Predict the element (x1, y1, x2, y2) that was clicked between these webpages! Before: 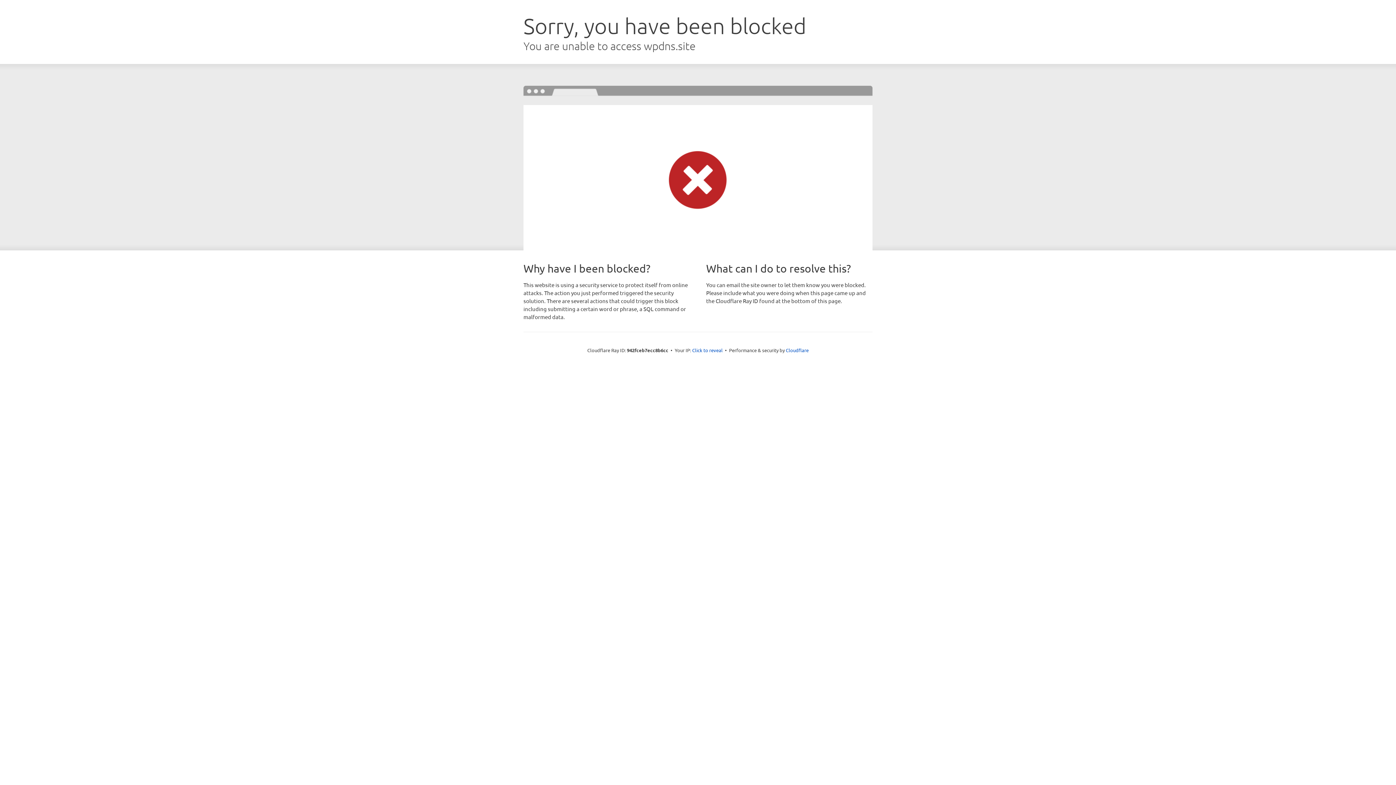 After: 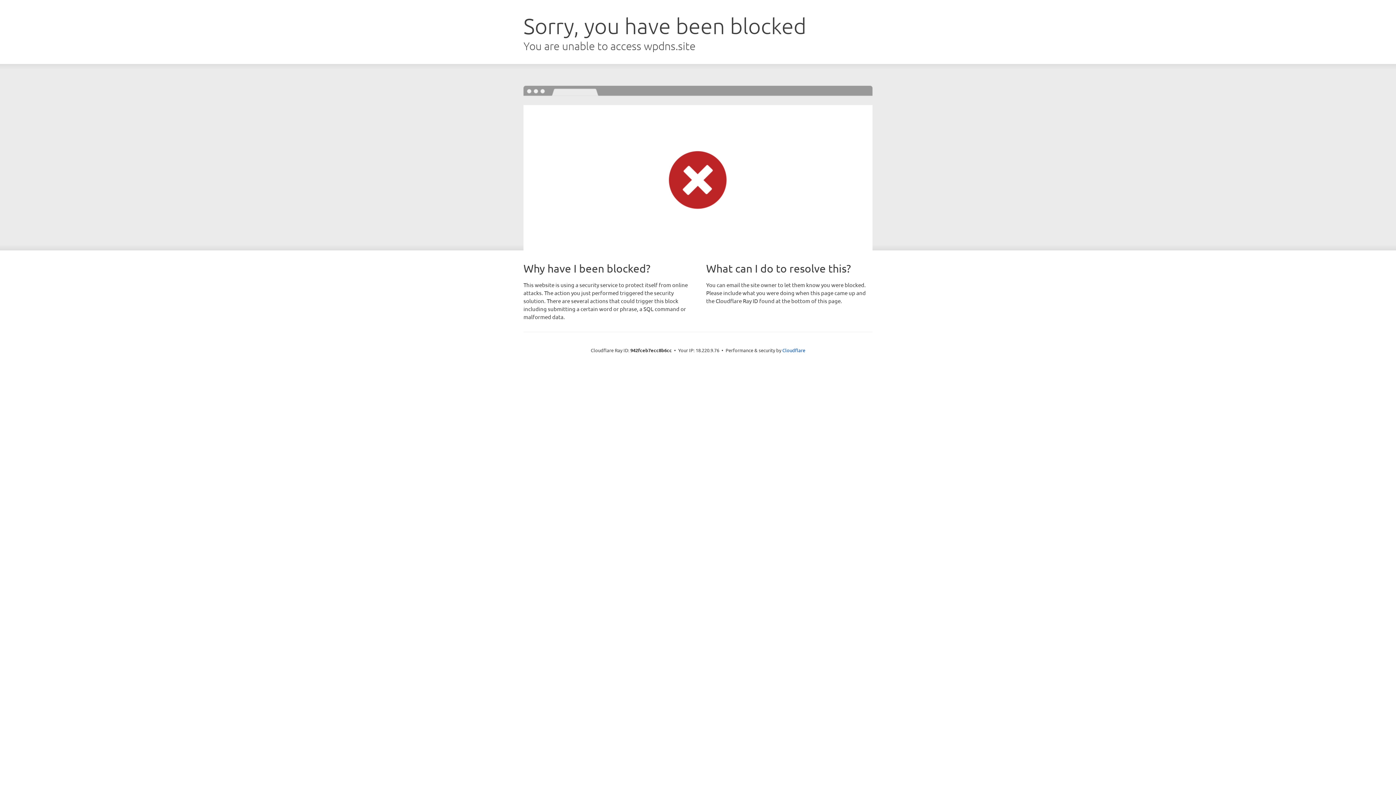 Action: label: Click to reveal bbox: (692, 346, 722, 353)